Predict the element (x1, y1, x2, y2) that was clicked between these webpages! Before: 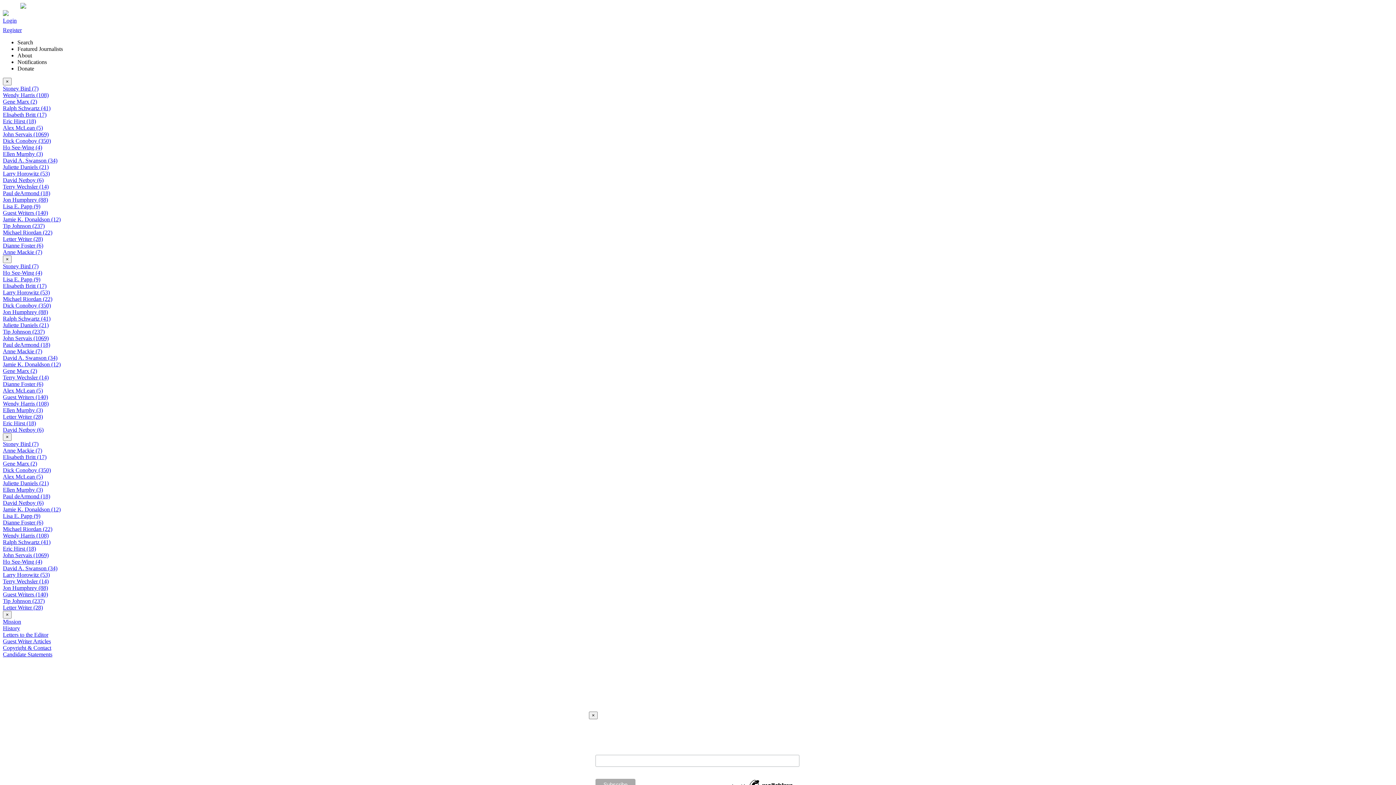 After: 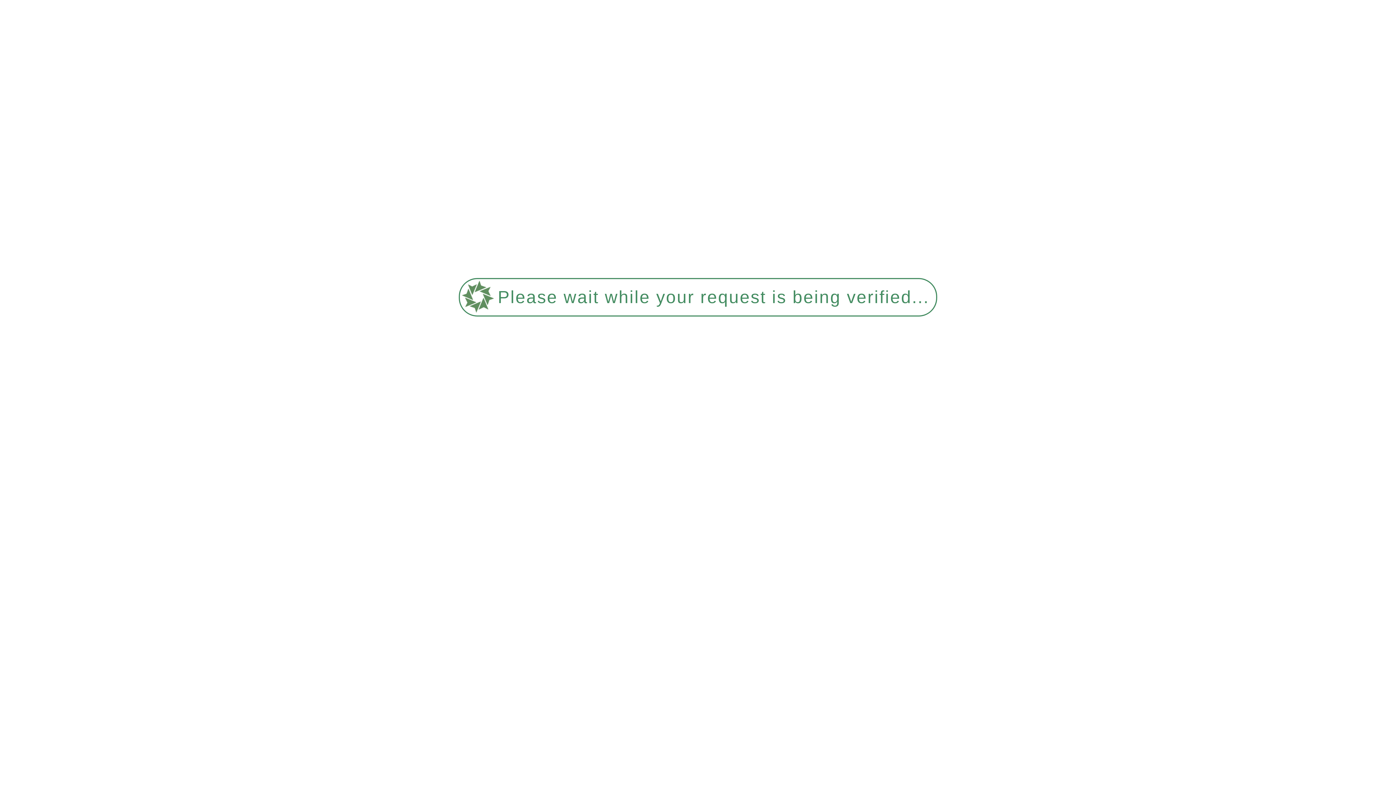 Action: label: Michael Riordan (22) bbox: (2, 296, 52, 302)